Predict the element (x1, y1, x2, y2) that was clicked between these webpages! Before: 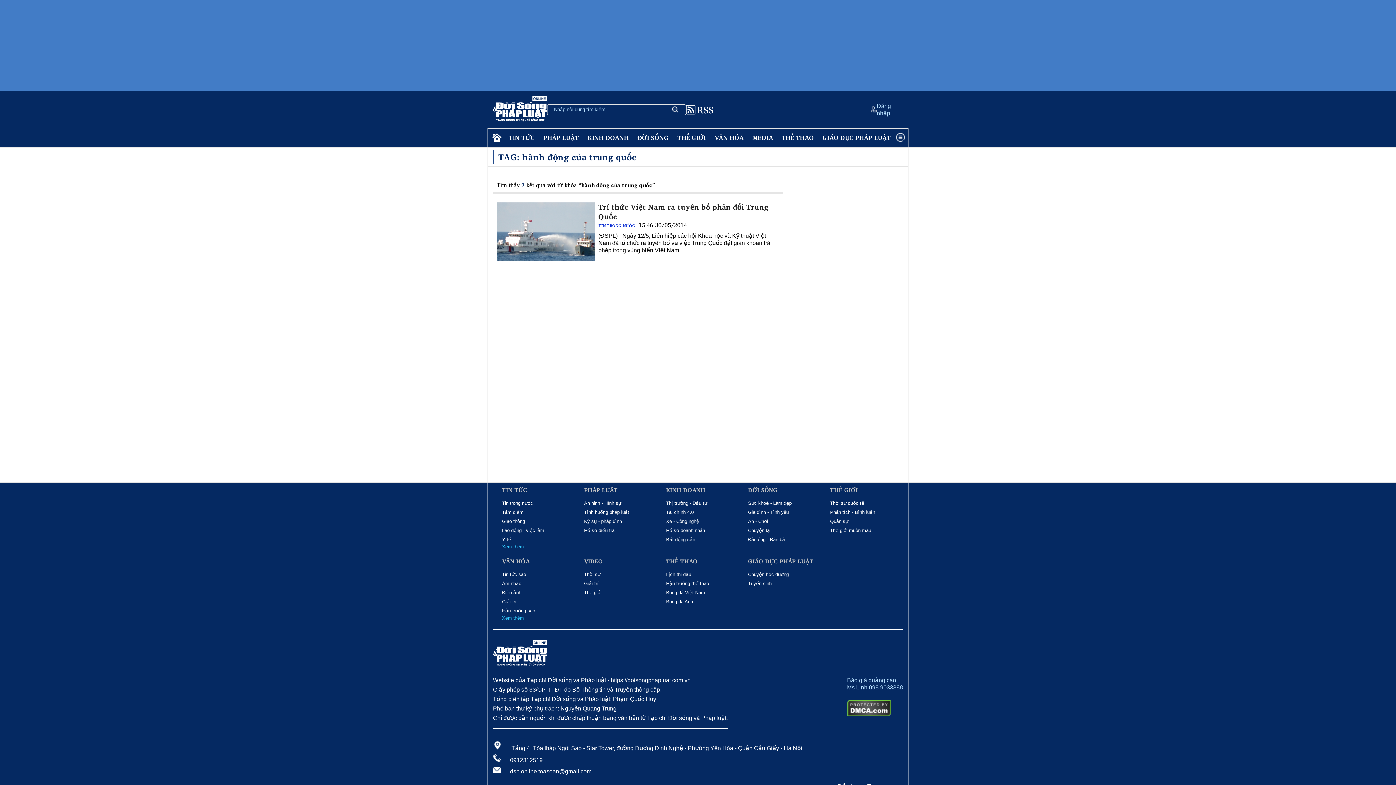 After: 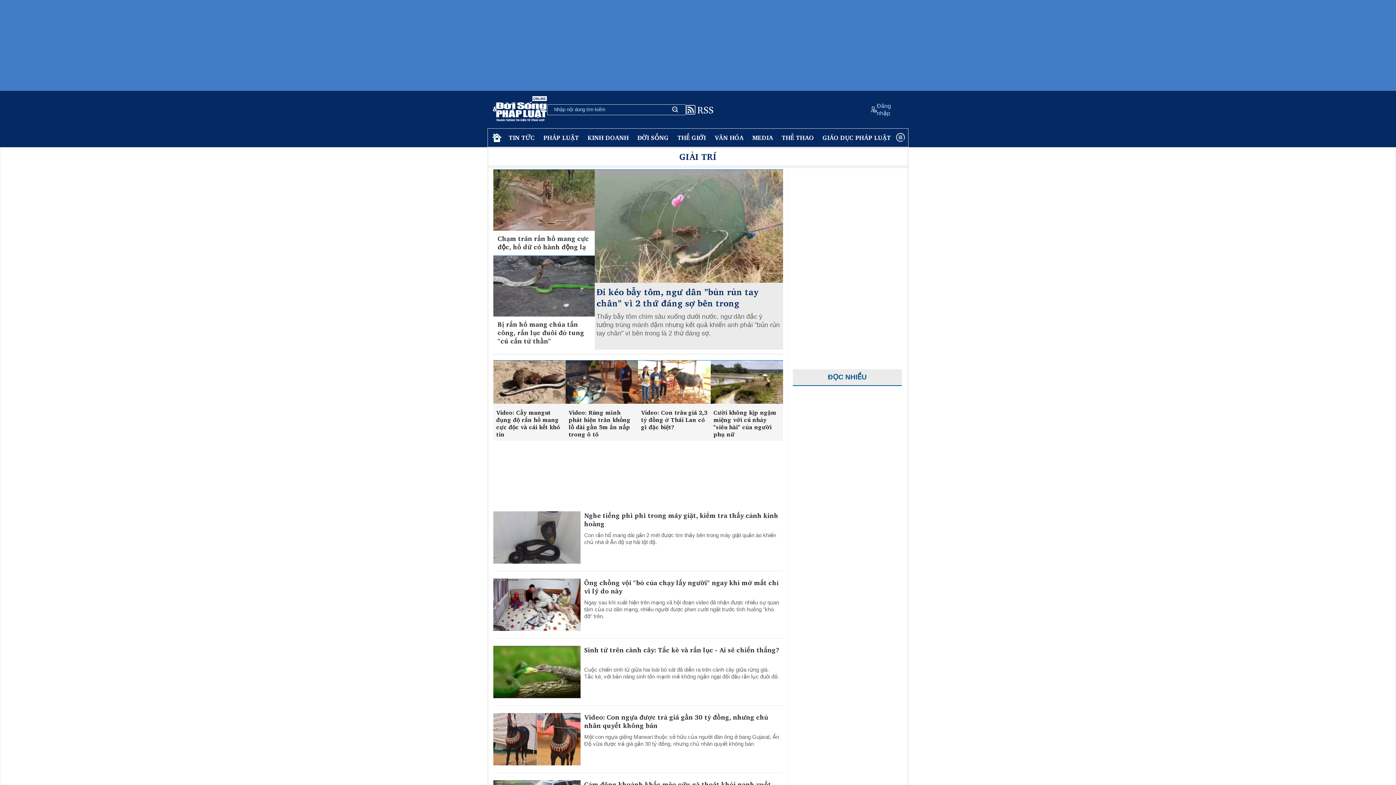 Action: bbox: (584, 581, 598, 587) label: Giải trí